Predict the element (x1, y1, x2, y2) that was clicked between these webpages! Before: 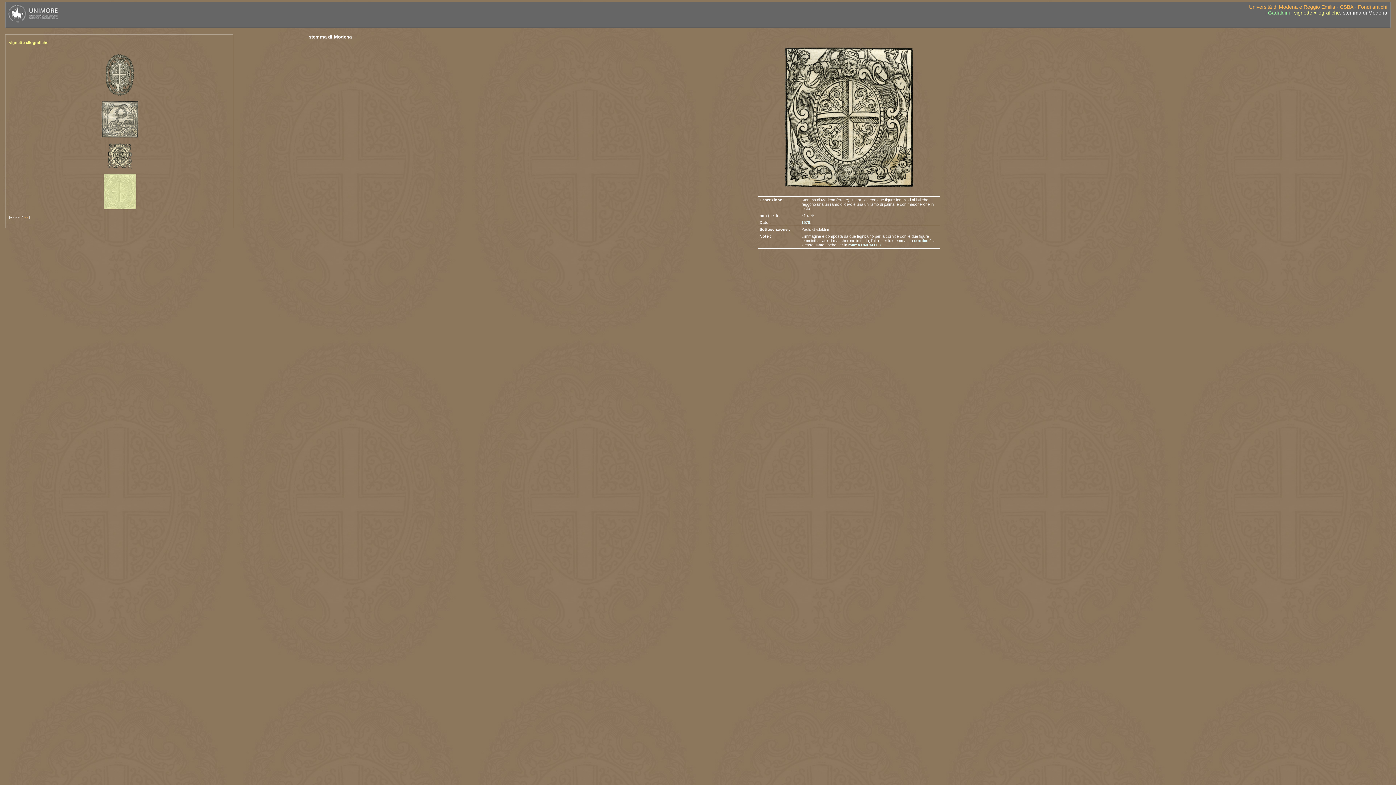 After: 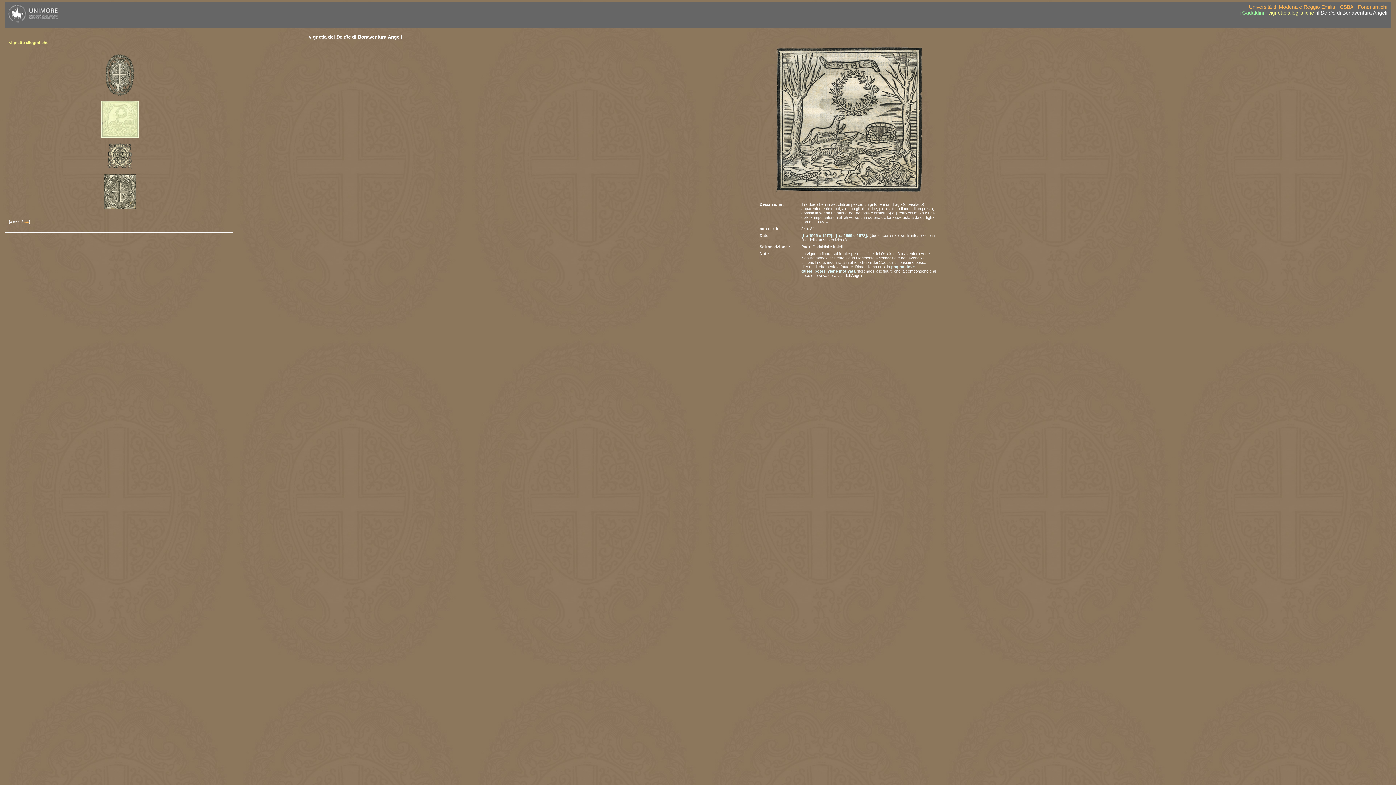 Action: bbox: (101, 133, 138, 139)